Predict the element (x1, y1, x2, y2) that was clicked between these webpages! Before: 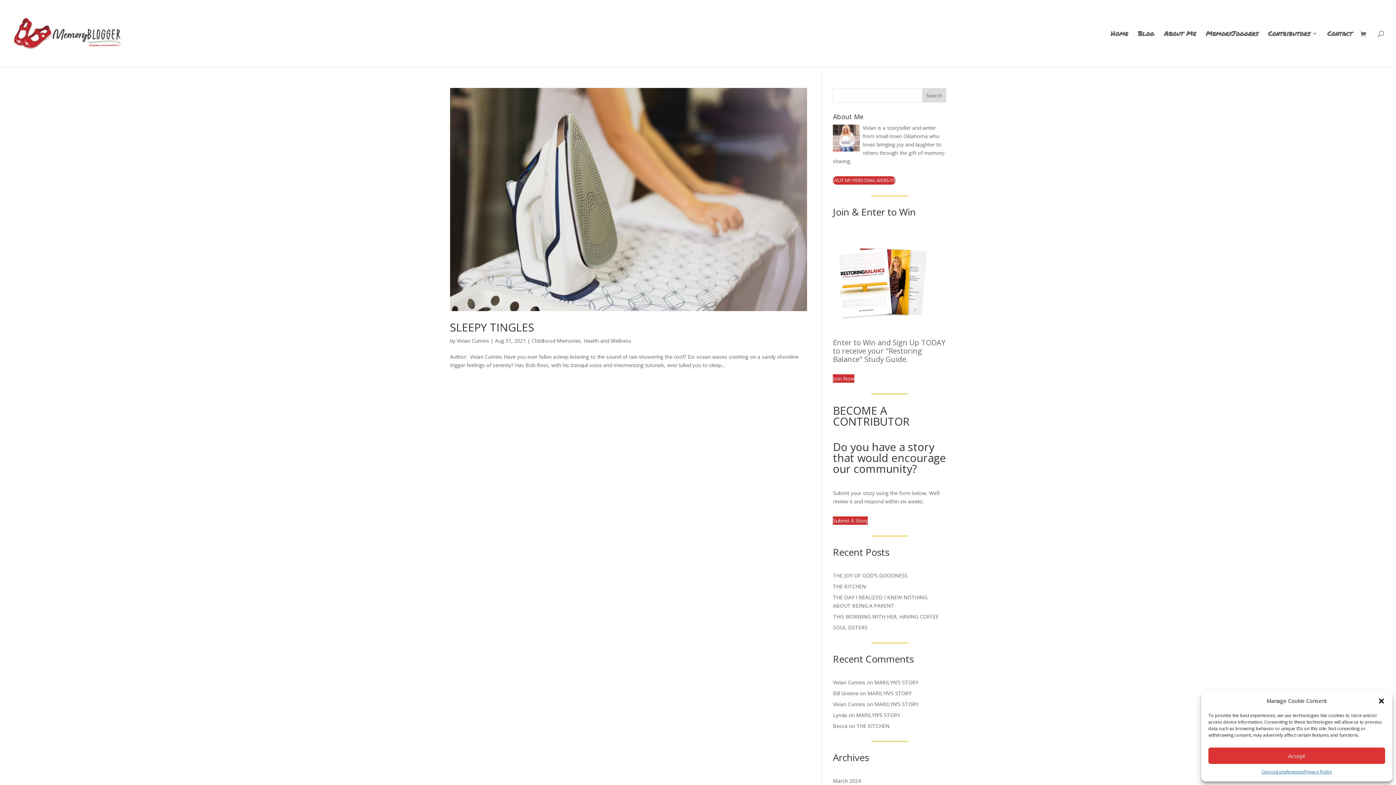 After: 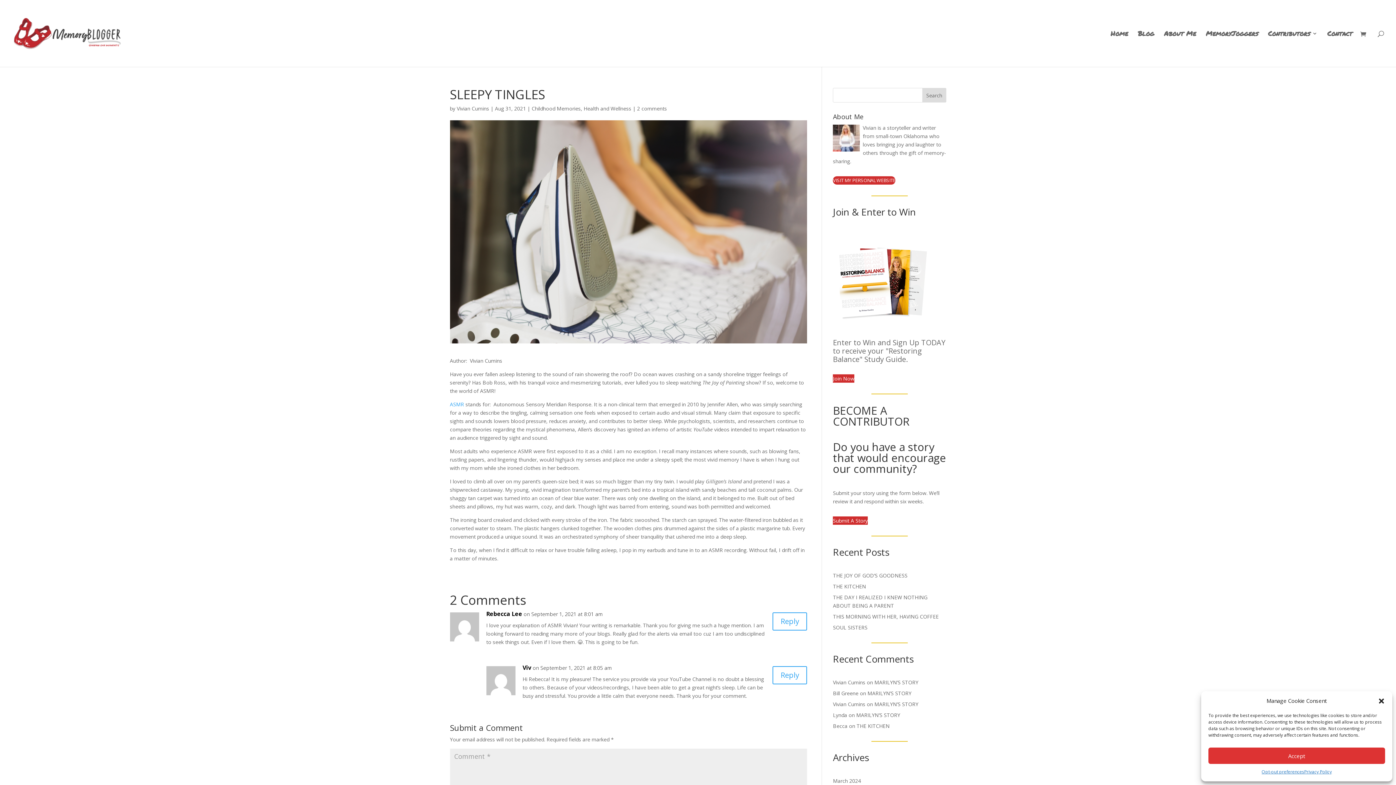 Action: bbox: (450, 88, 807, 311)